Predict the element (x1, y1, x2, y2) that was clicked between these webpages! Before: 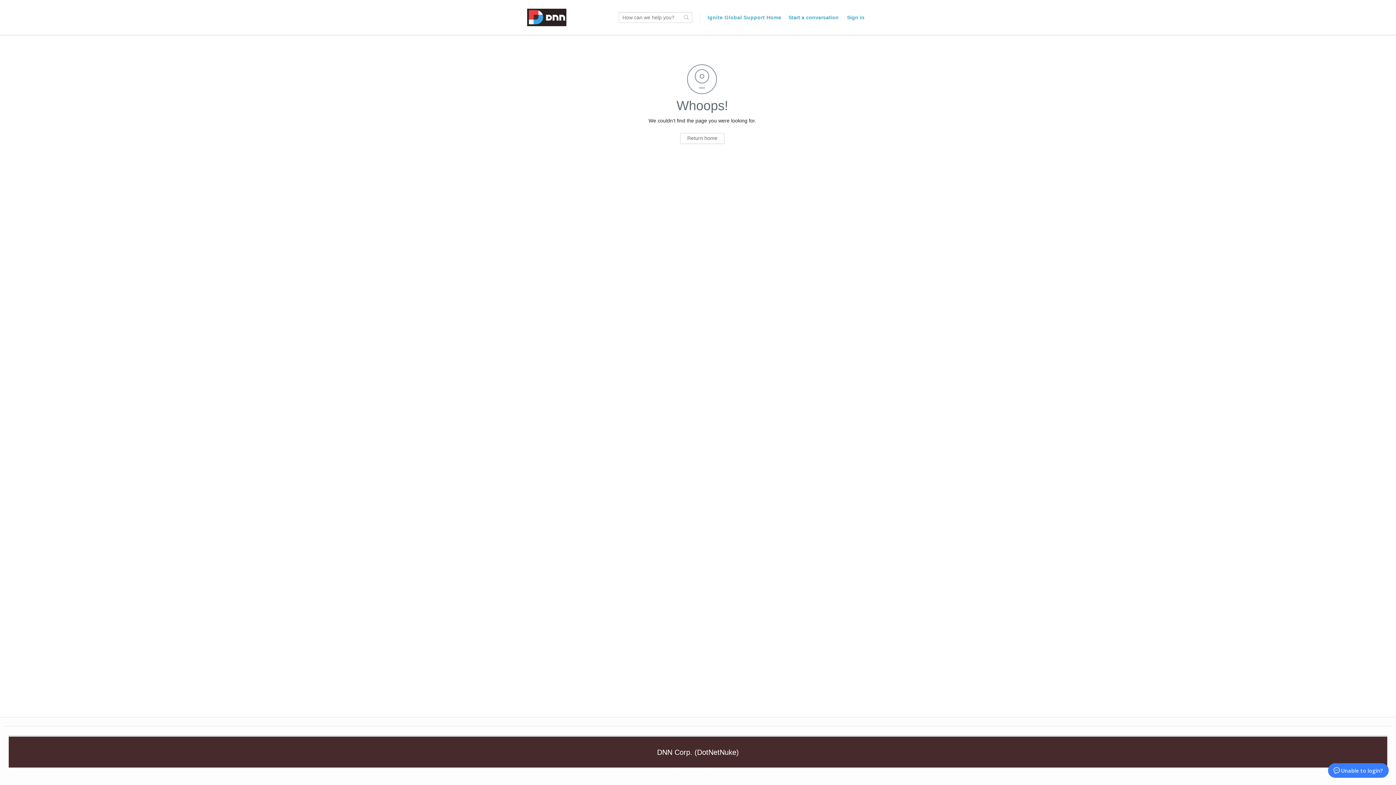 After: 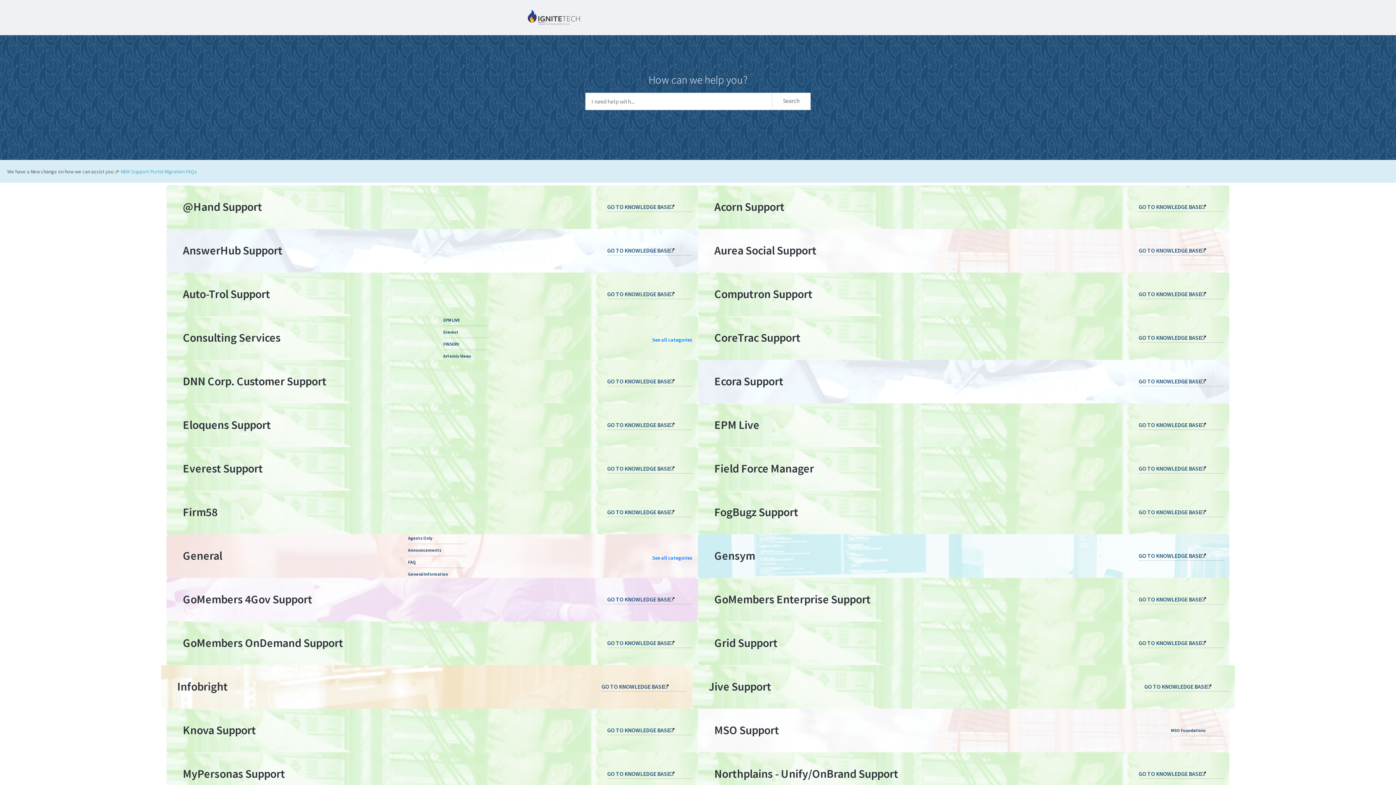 Action: bbox: (707, 14, 783, 20) label: Ignite Global Support Home 